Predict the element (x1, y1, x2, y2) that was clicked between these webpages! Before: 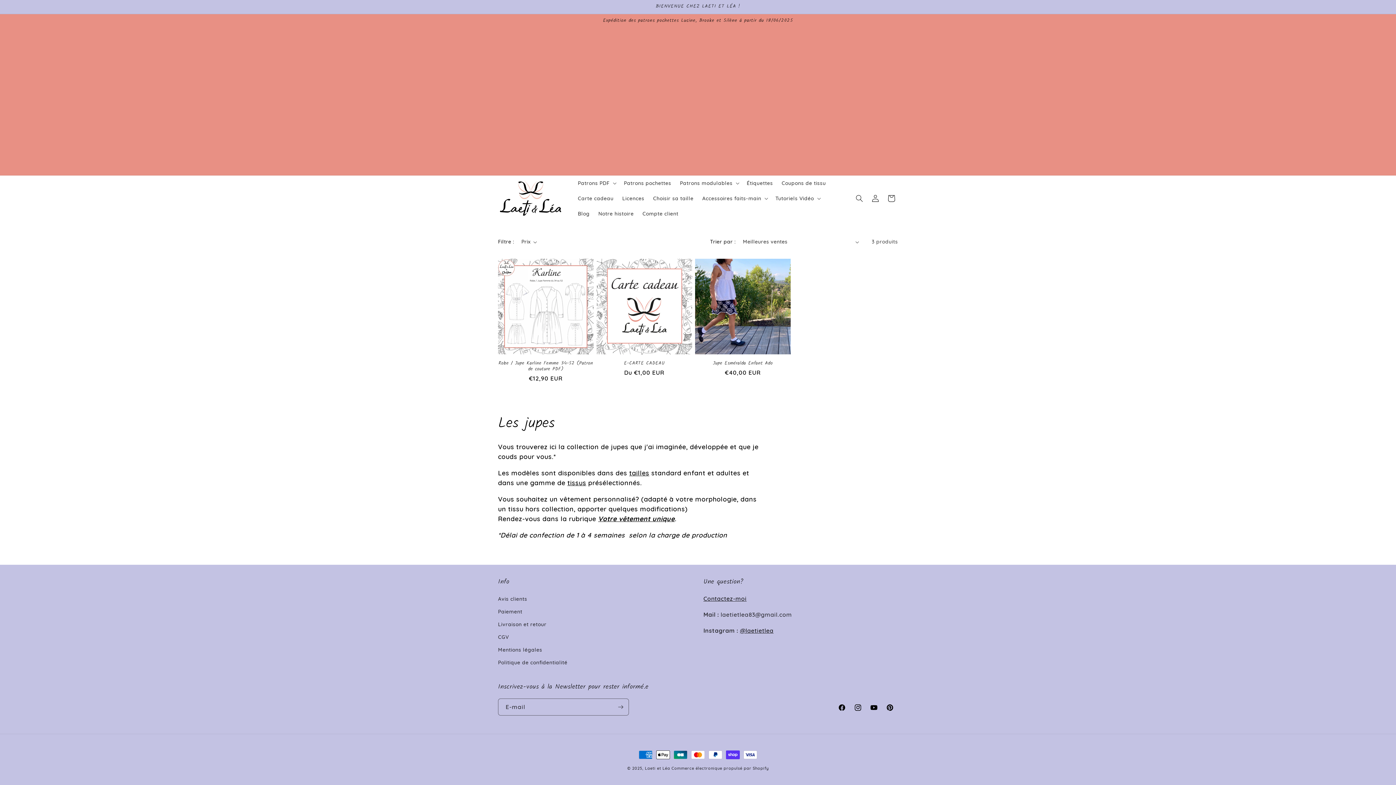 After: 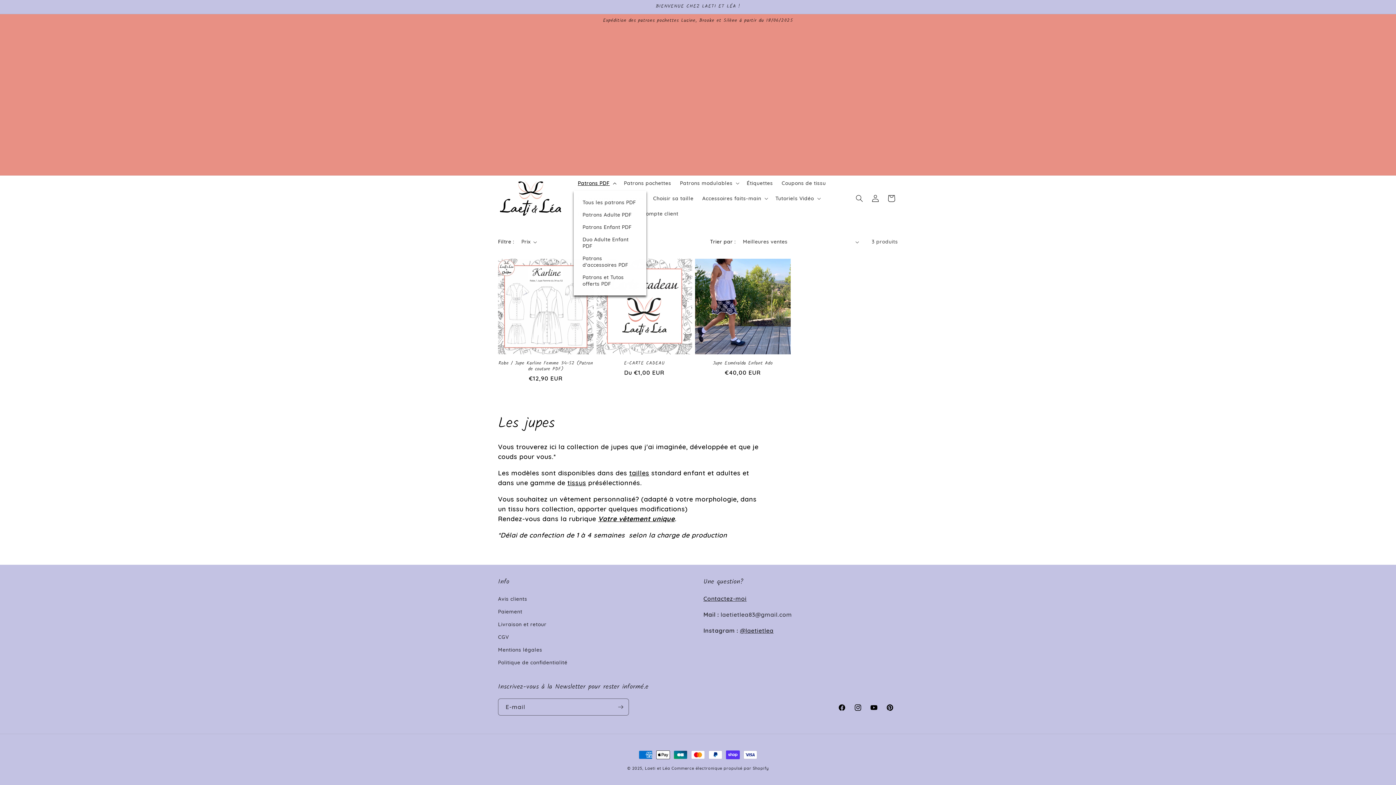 Action: label: Patrons PDF bbox: (573, 175, 619, 190)